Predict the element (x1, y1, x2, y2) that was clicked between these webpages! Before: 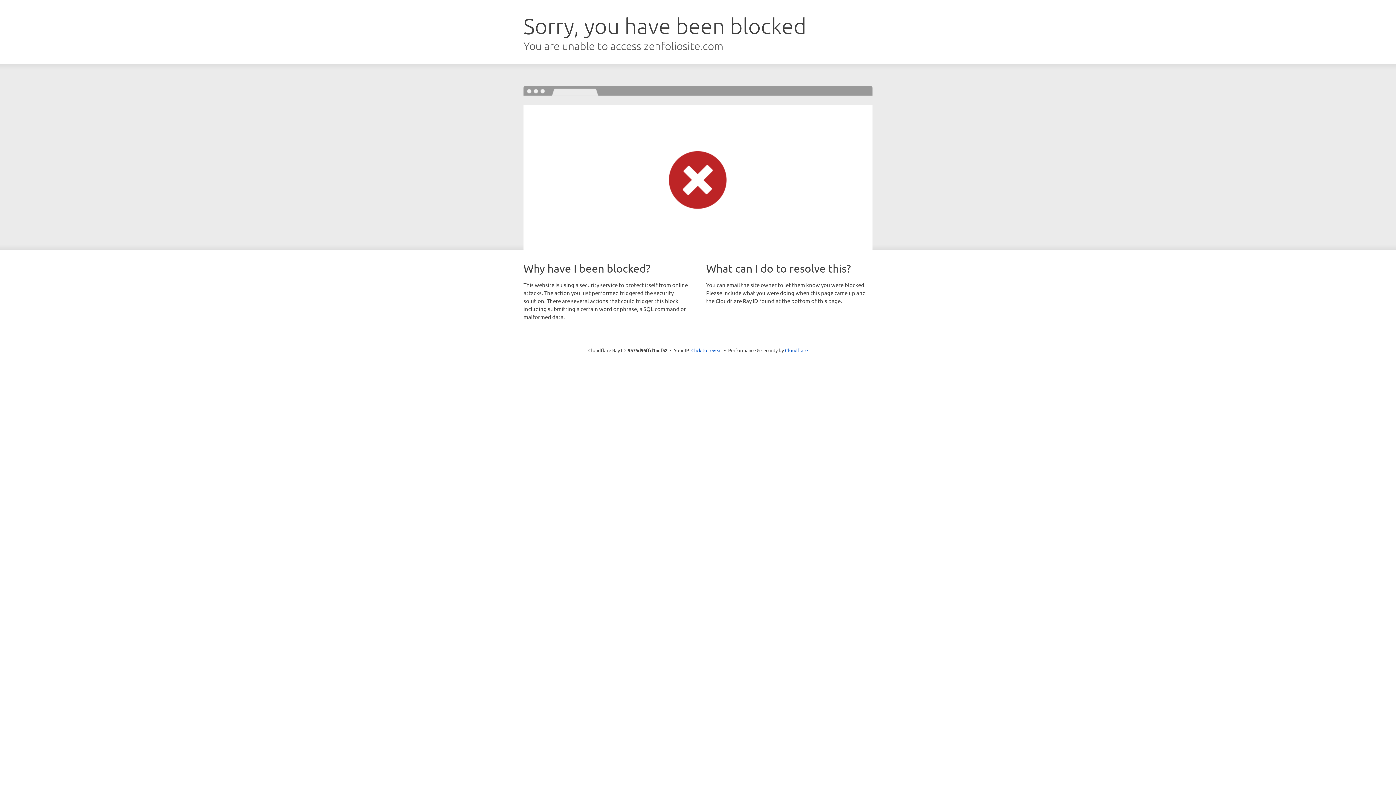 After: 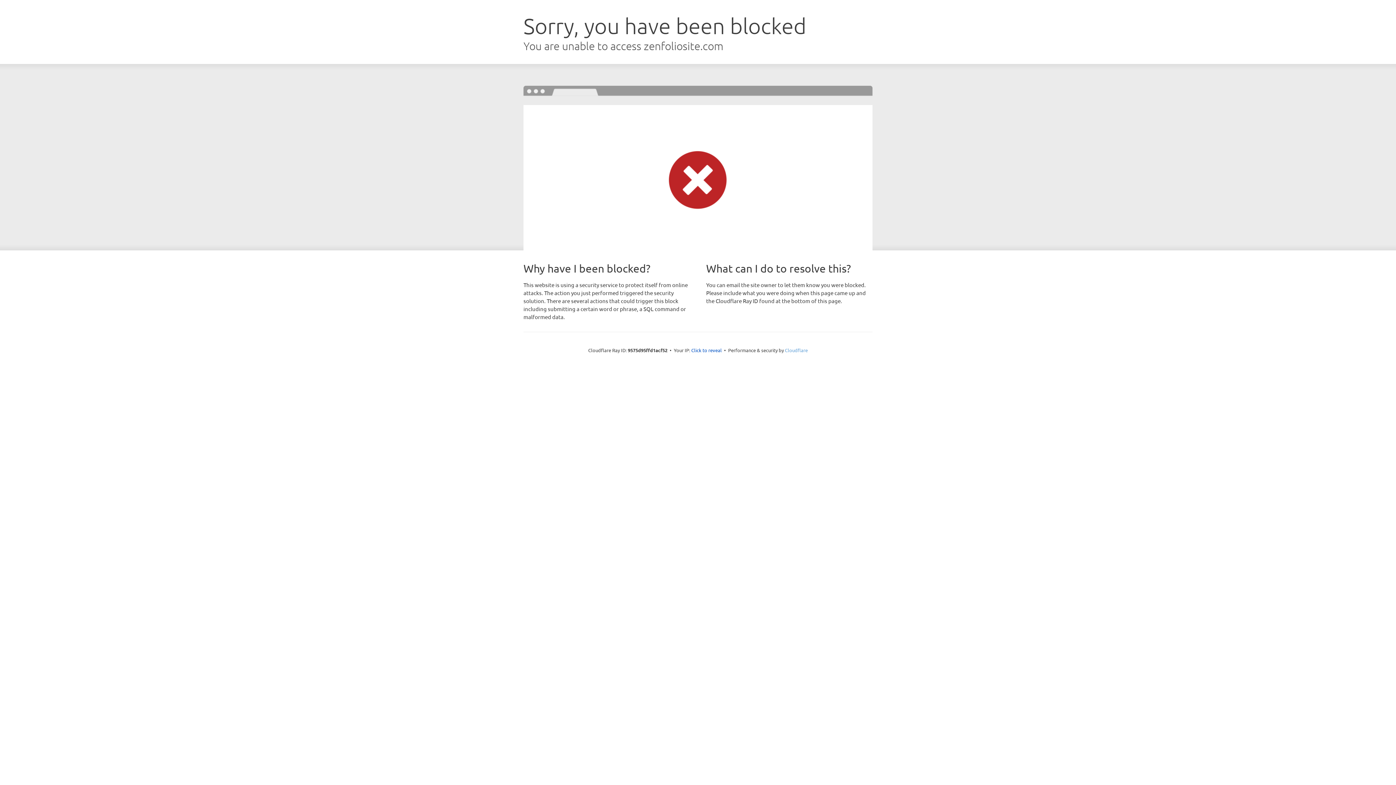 Action: bbox: (785, 347, 808, 353) label: Cloudflare